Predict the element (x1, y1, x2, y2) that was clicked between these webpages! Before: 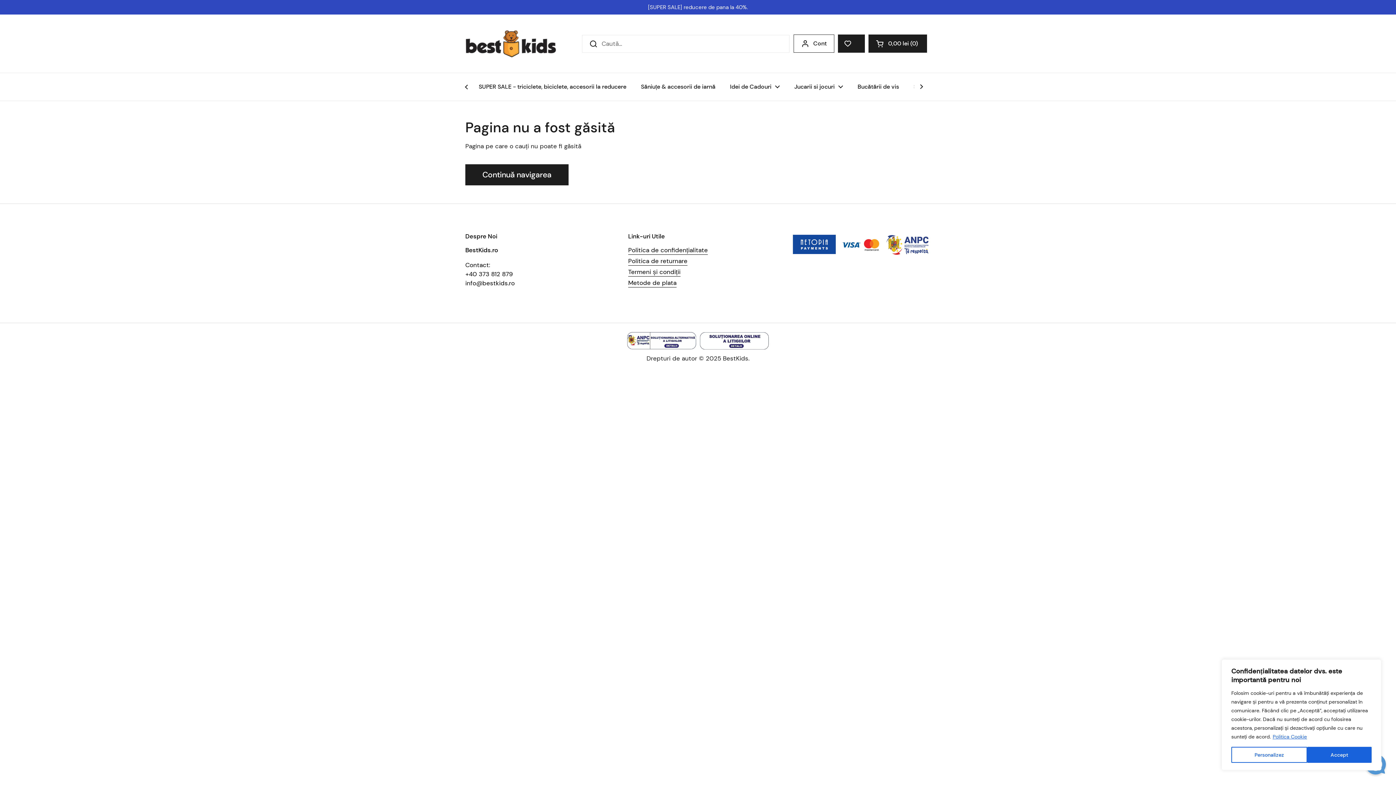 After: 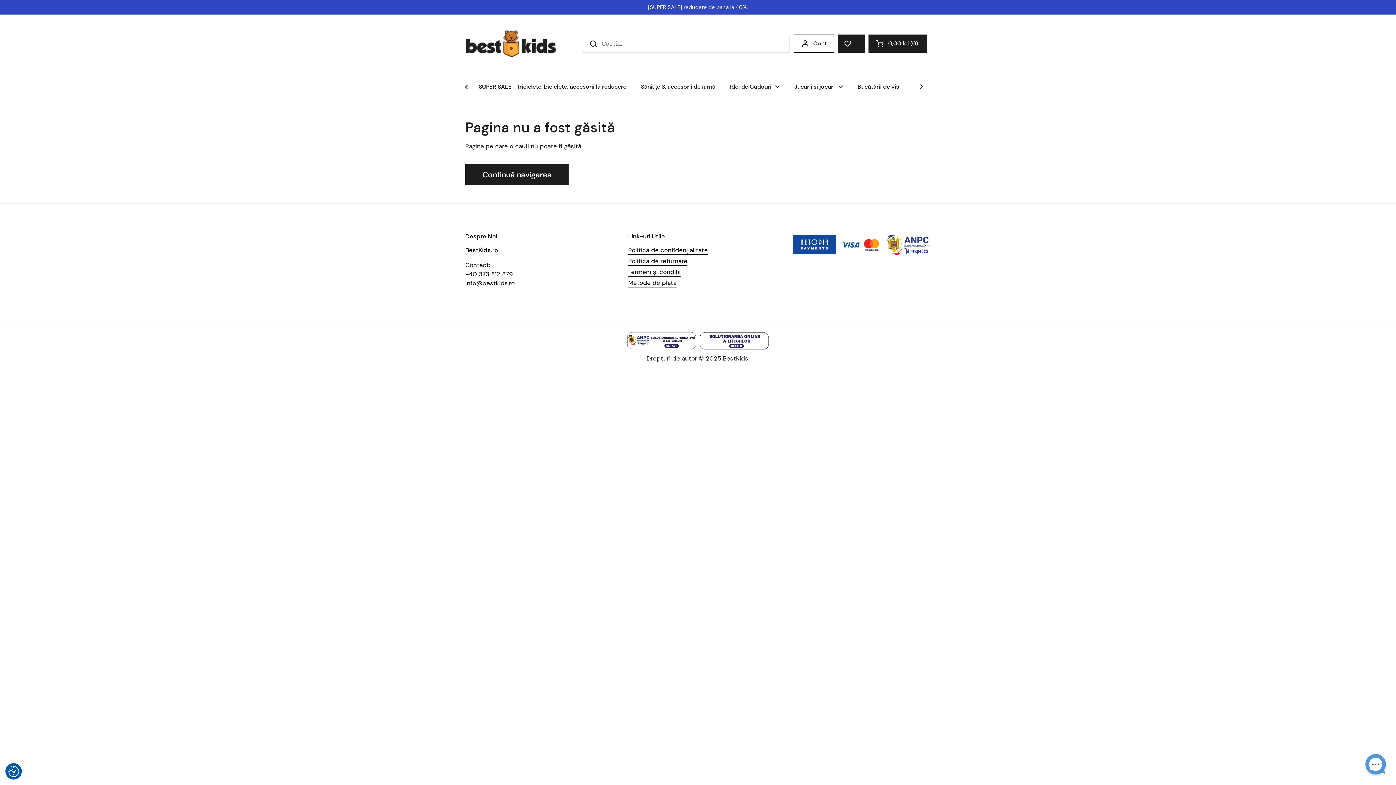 Action: bbox: (1307, 747, 1372, 763) label: Accept